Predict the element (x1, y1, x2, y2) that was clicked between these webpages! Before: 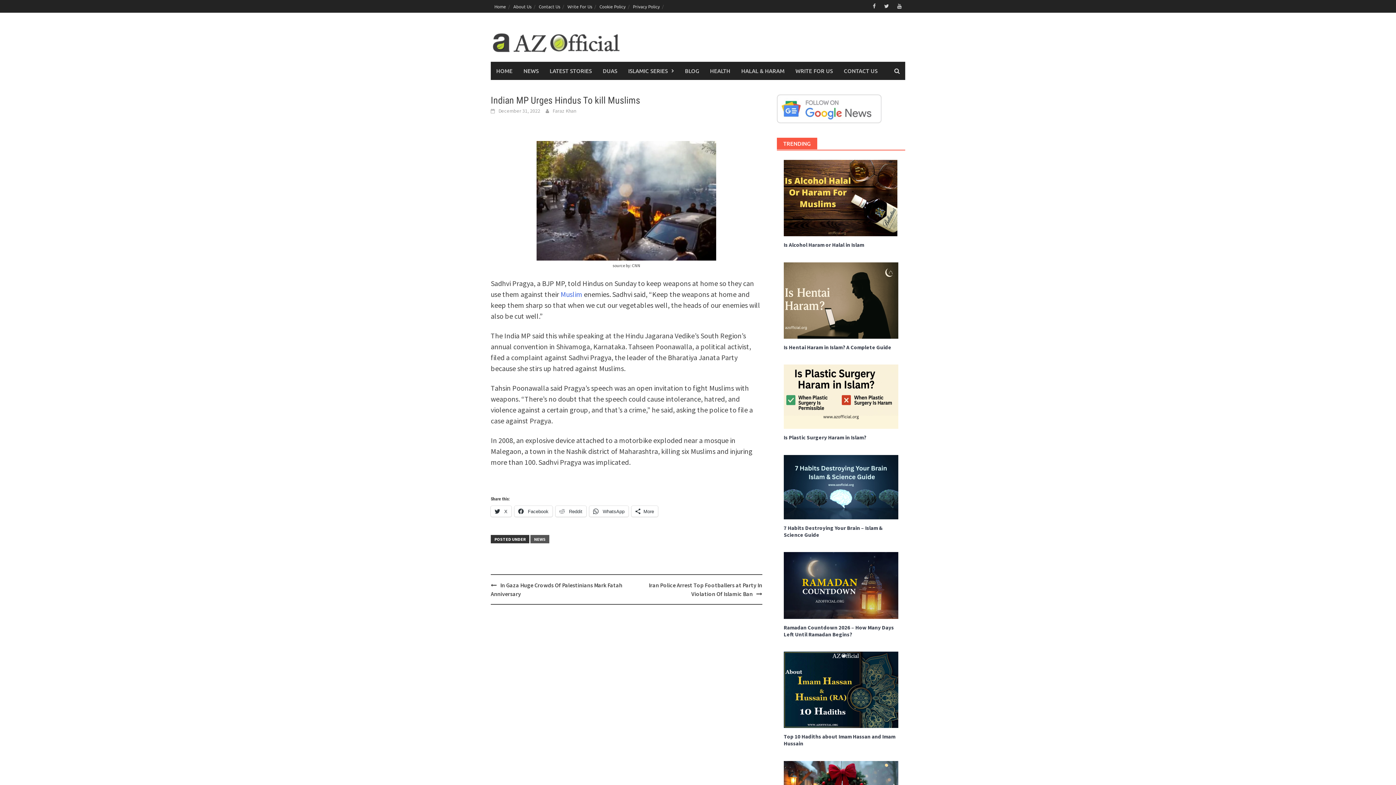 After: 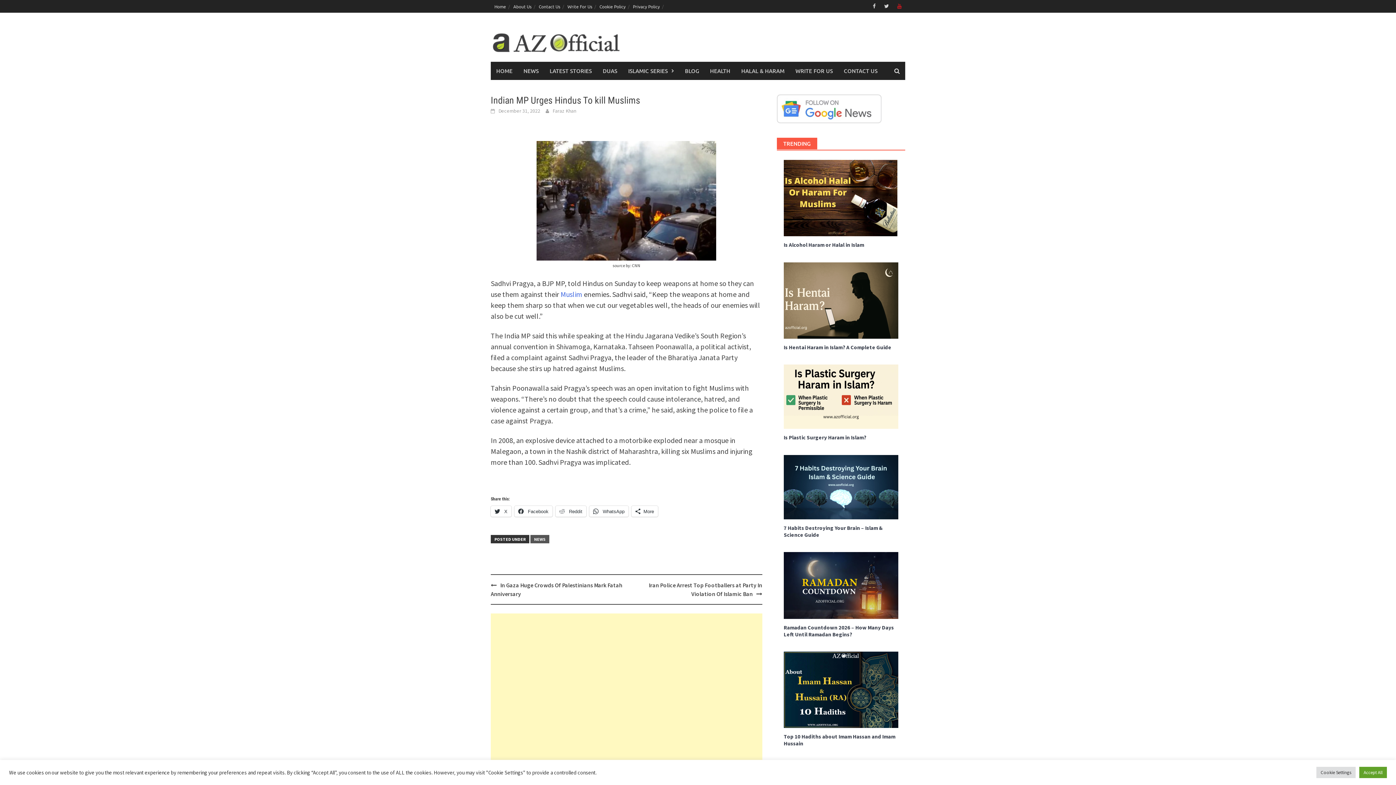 Action: bbox: (893, 1, 905, 10)